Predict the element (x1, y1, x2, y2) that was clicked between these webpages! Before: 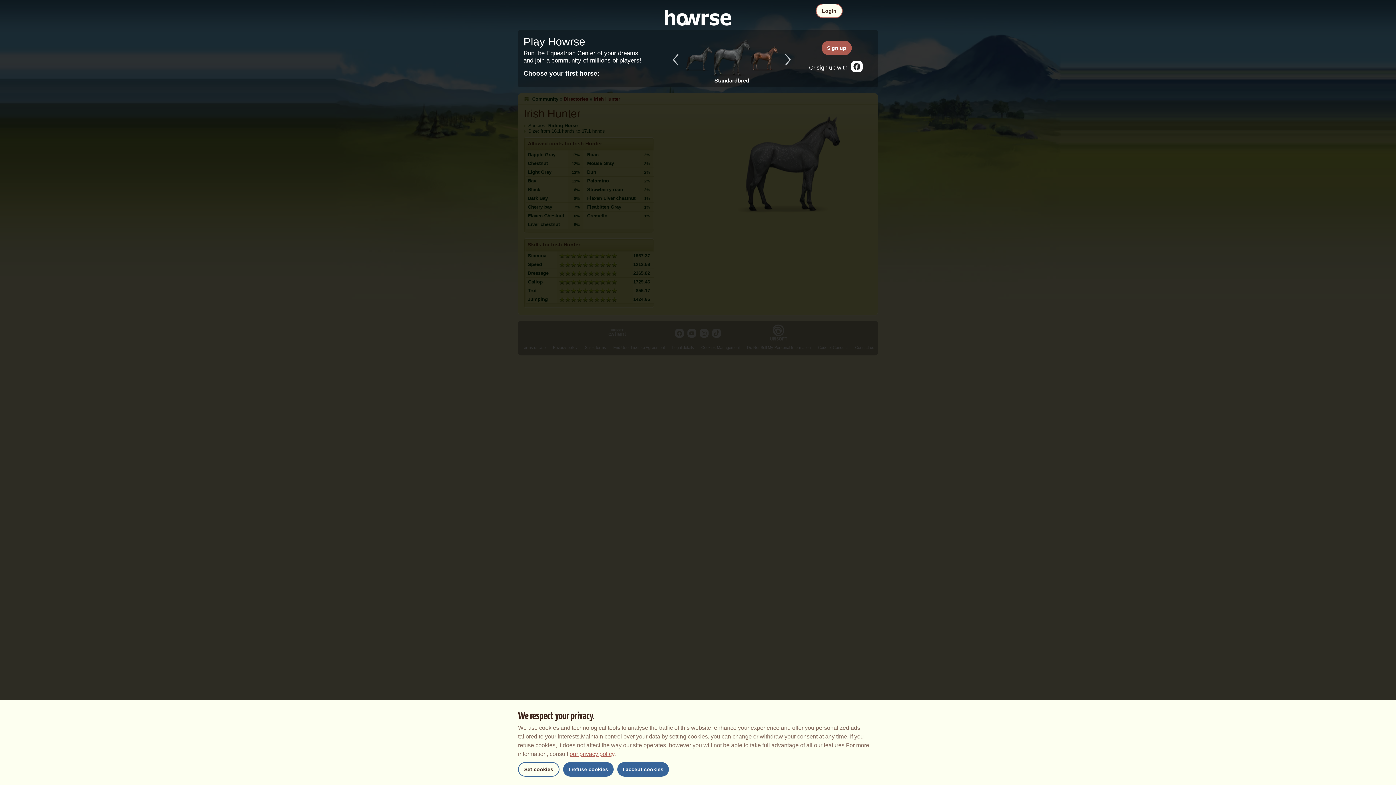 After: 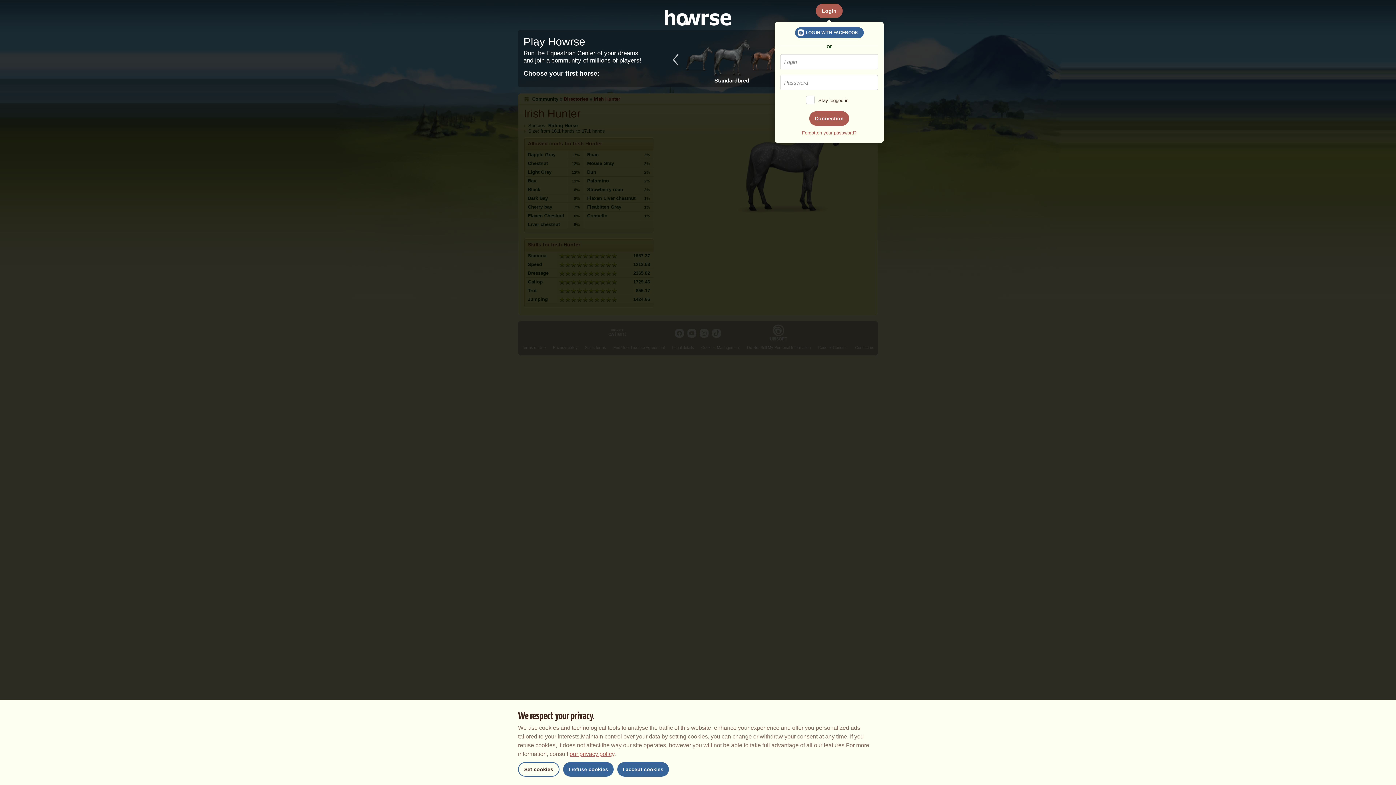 Action: label: Login bbox: (816, 3, 842, 18)